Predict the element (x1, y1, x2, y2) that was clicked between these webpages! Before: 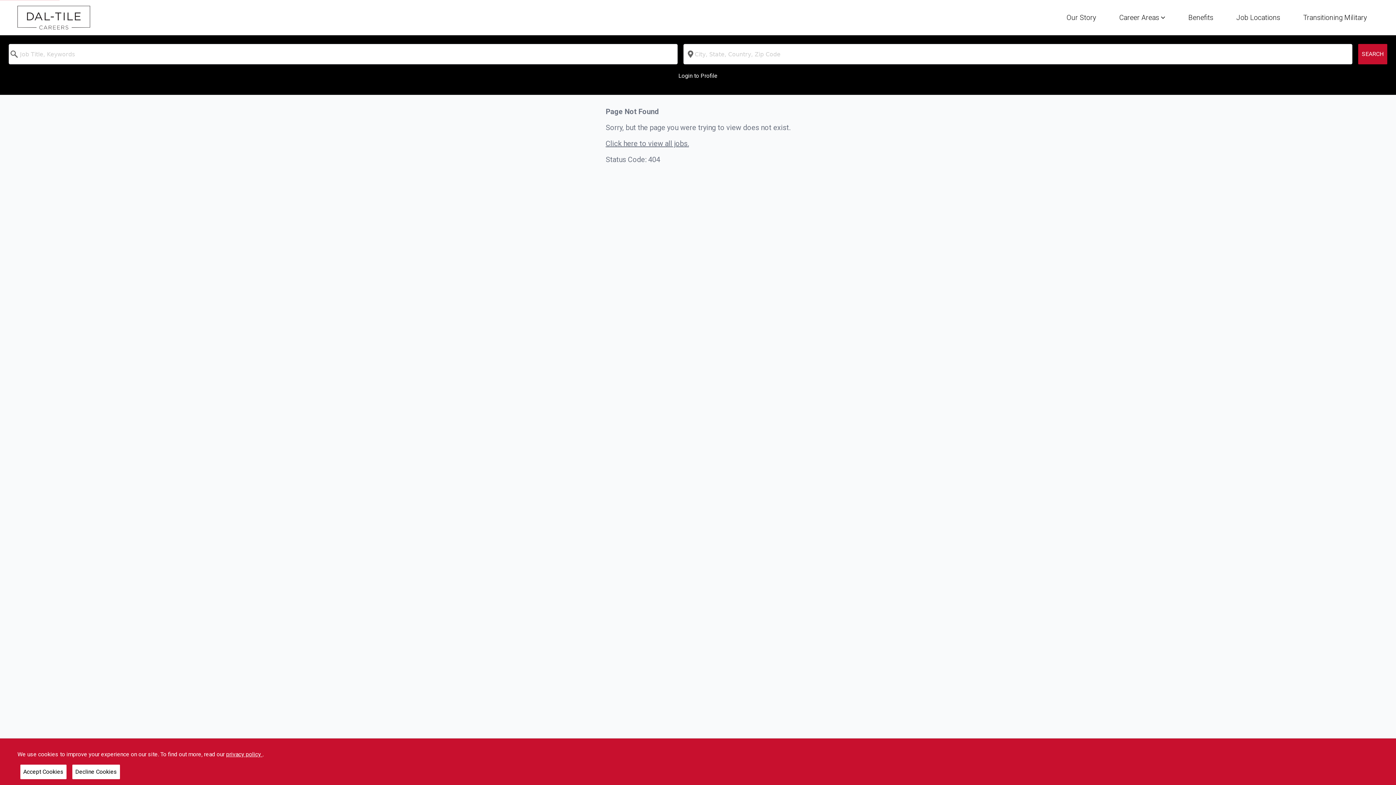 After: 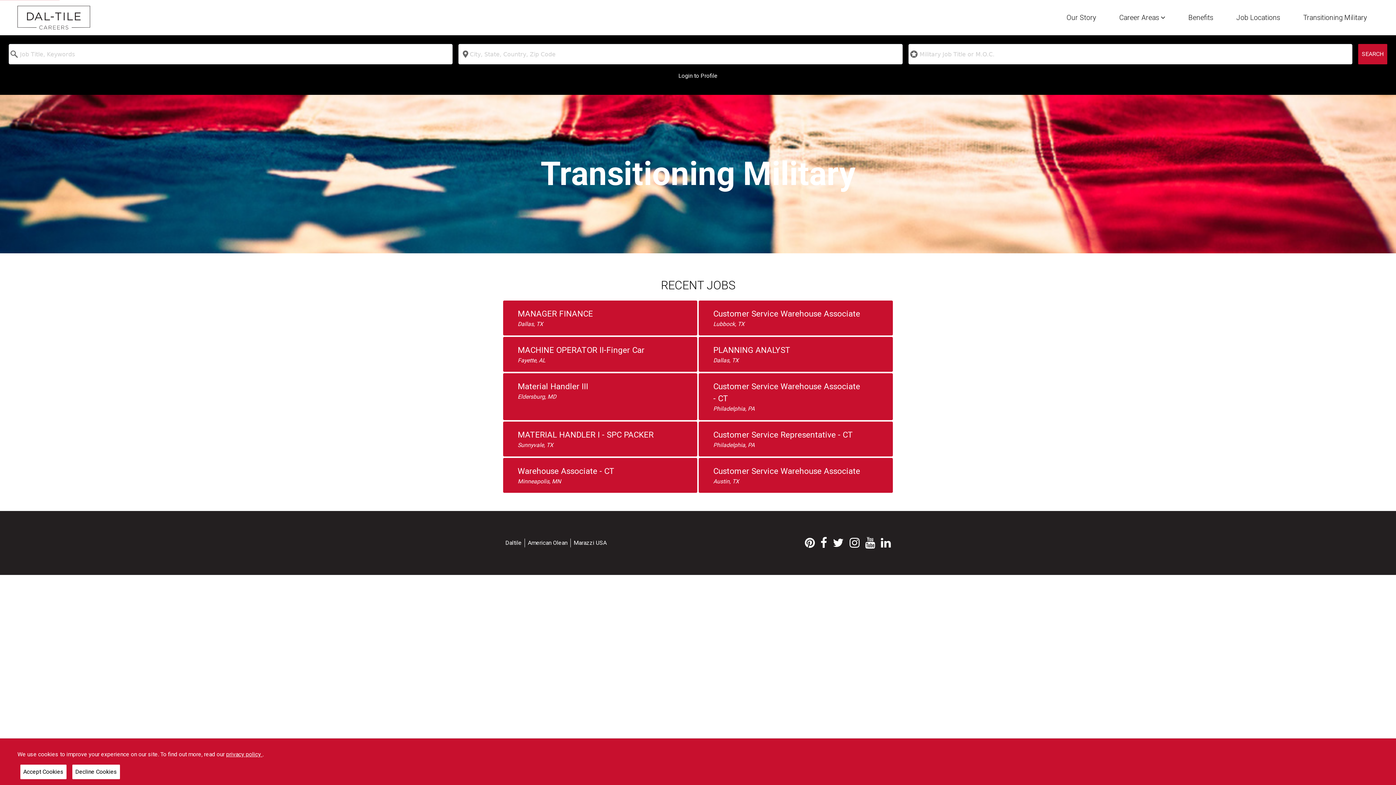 Action: bbox: (1303, 7, 1367, 25) label: Transitioning Military